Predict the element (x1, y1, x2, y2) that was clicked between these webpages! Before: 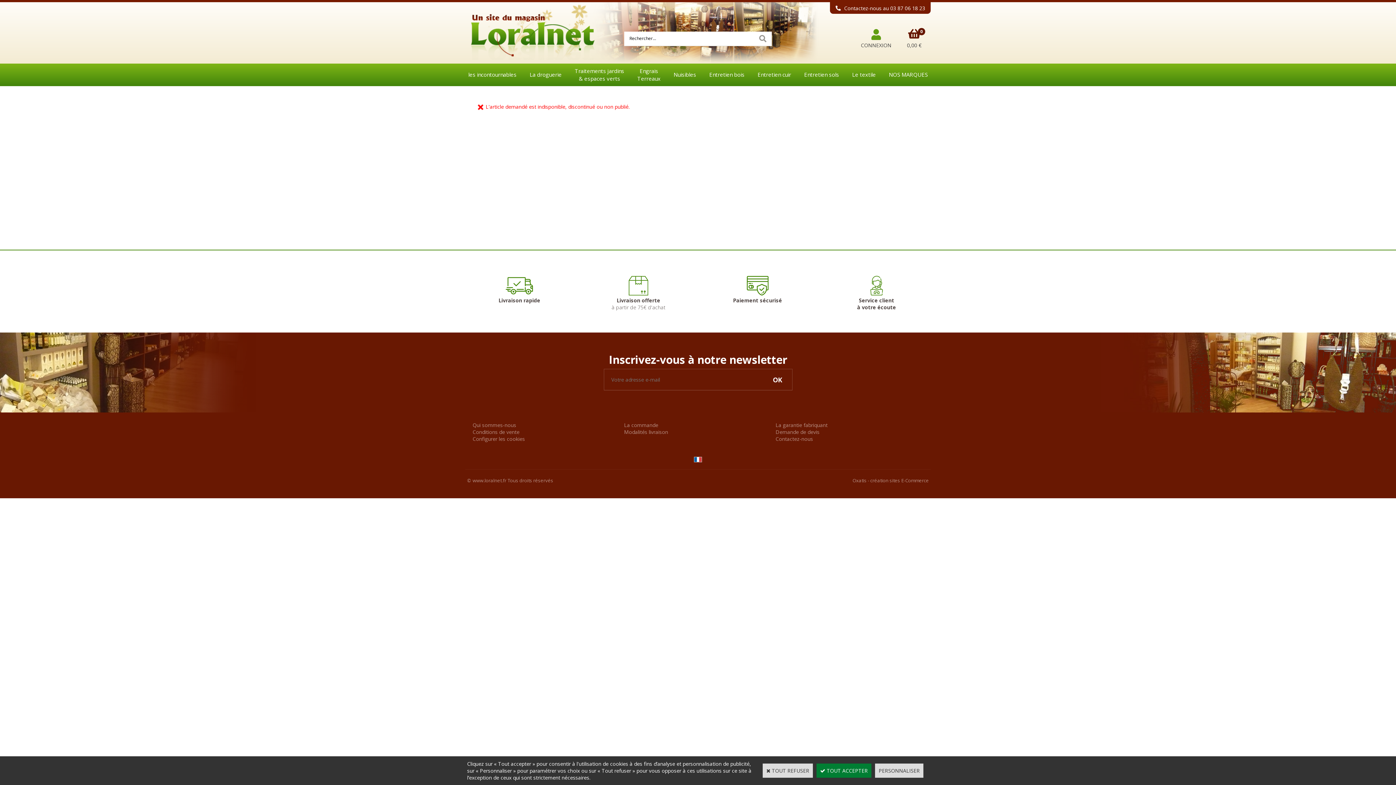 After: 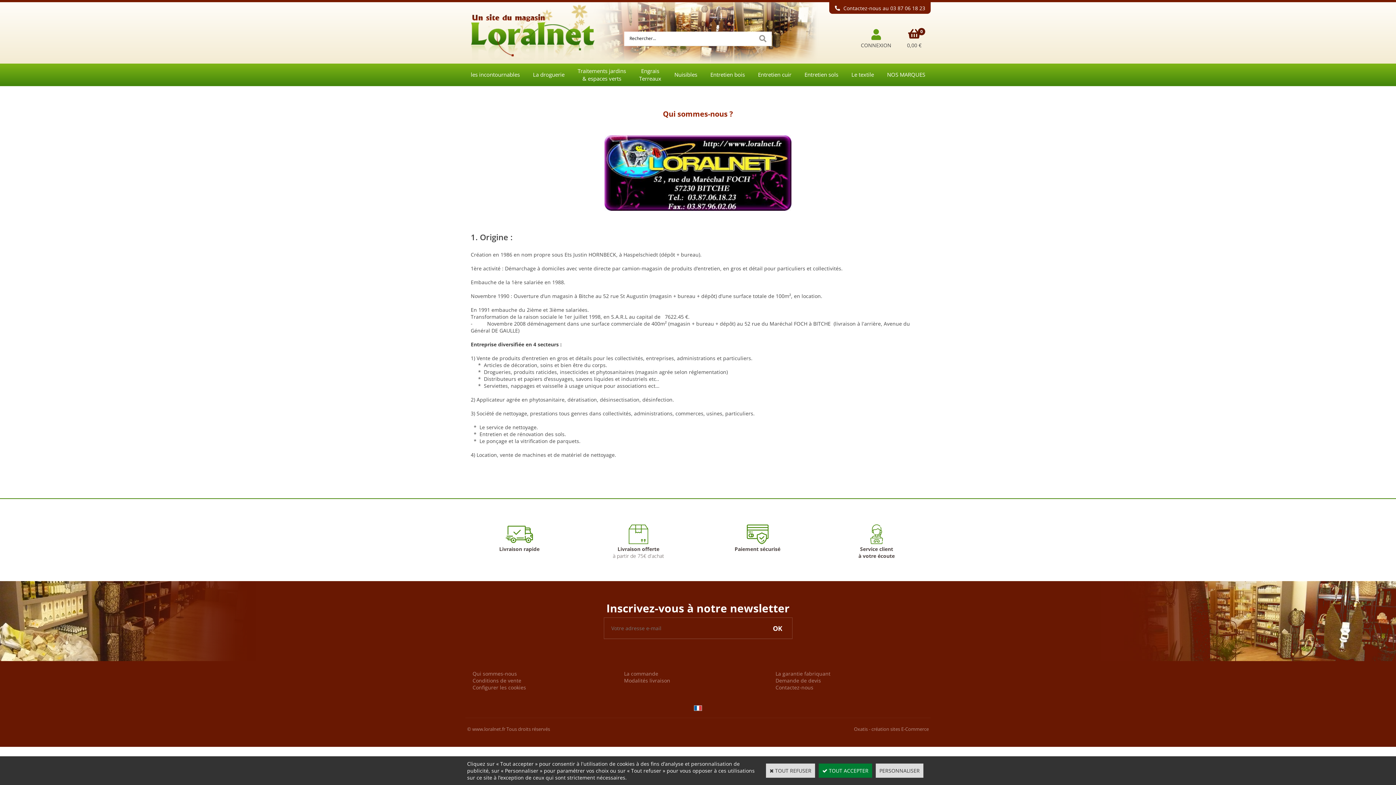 Action: bbox: (472, 421, 516, 428) label: Qui sommes-nous